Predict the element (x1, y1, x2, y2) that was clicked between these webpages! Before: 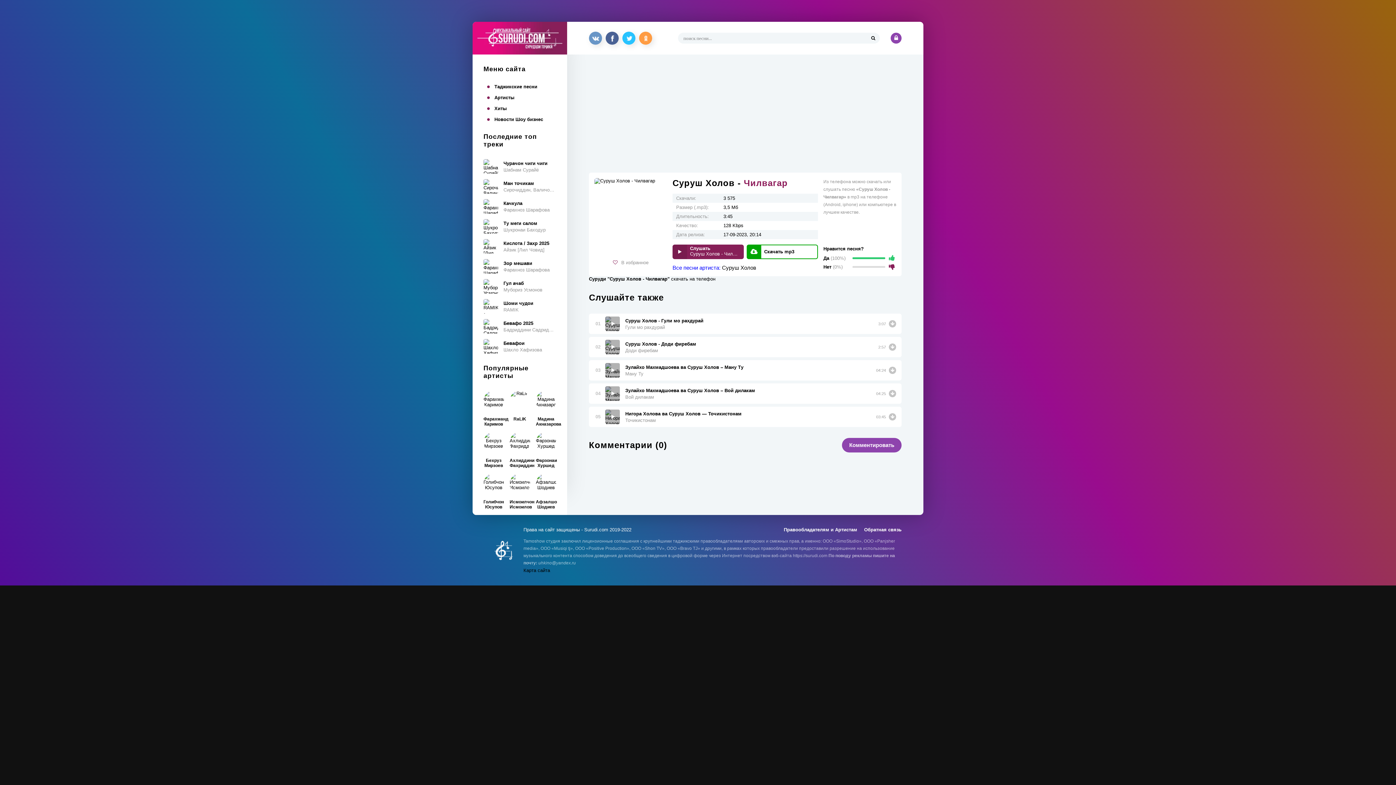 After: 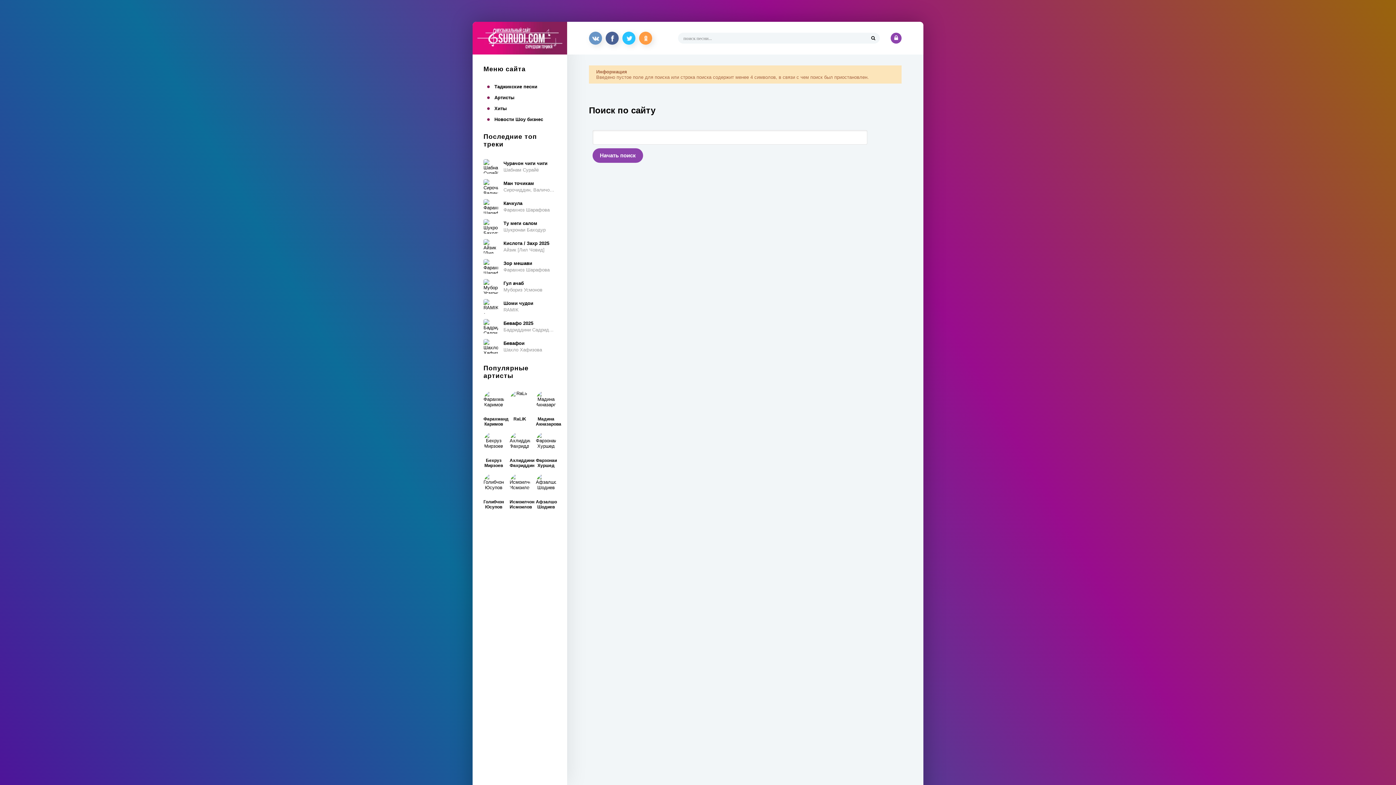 Action: bbox: (868, 32, 878, 43)